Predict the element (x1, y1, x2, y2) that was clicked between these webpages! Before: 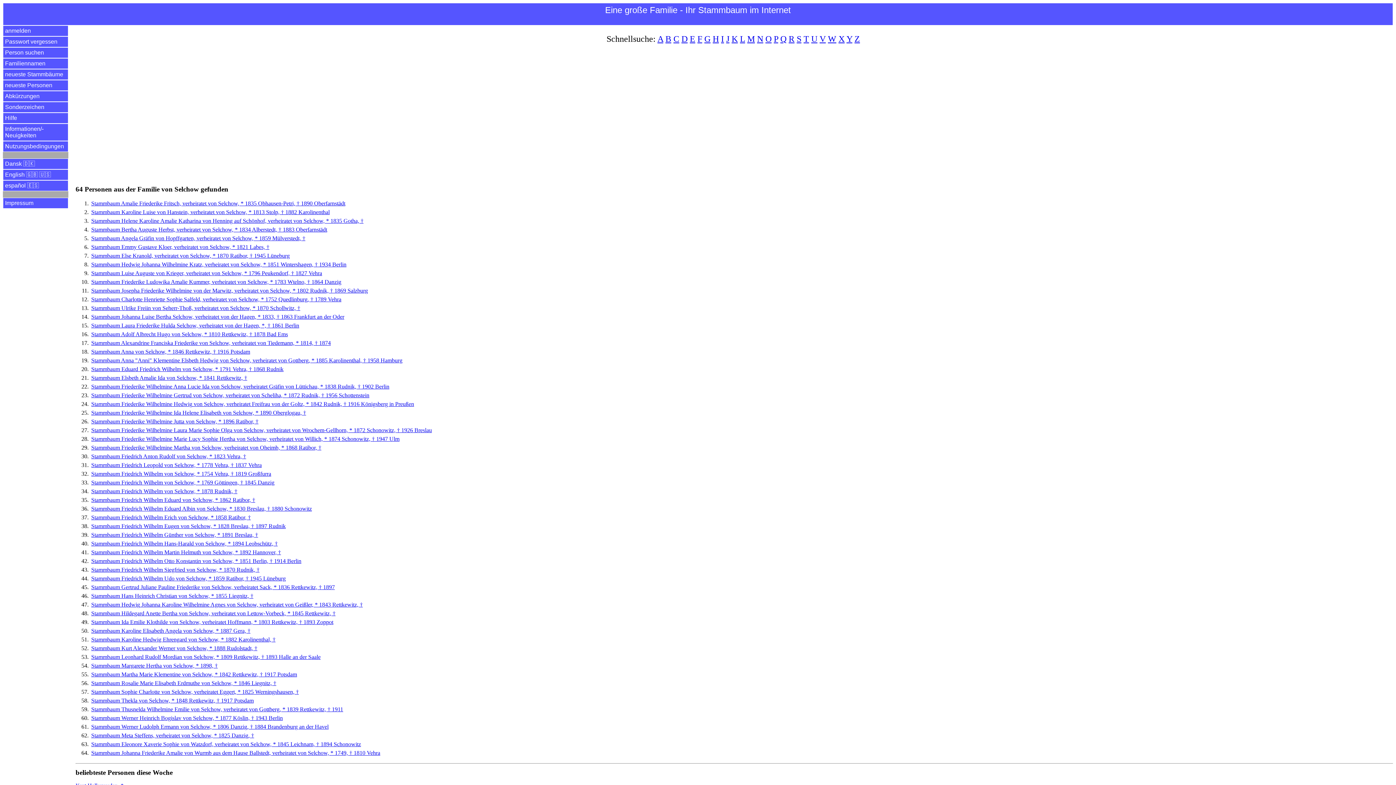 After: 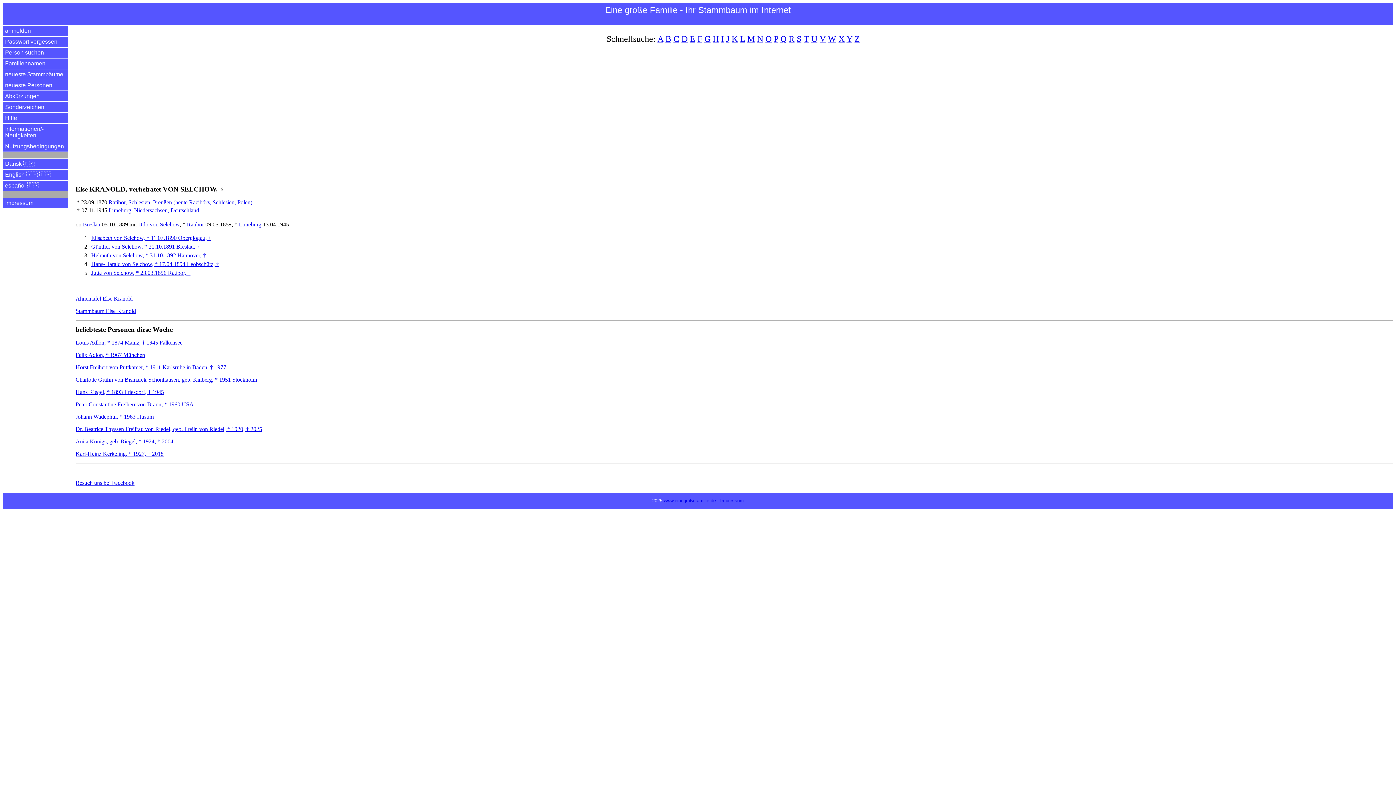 Action: bbox: (91, 252, 289, 258) label: Stammbaum Else Kranold, verheiratet von Selchow, * 1870 Ratibor, † 1945 Lüneburg